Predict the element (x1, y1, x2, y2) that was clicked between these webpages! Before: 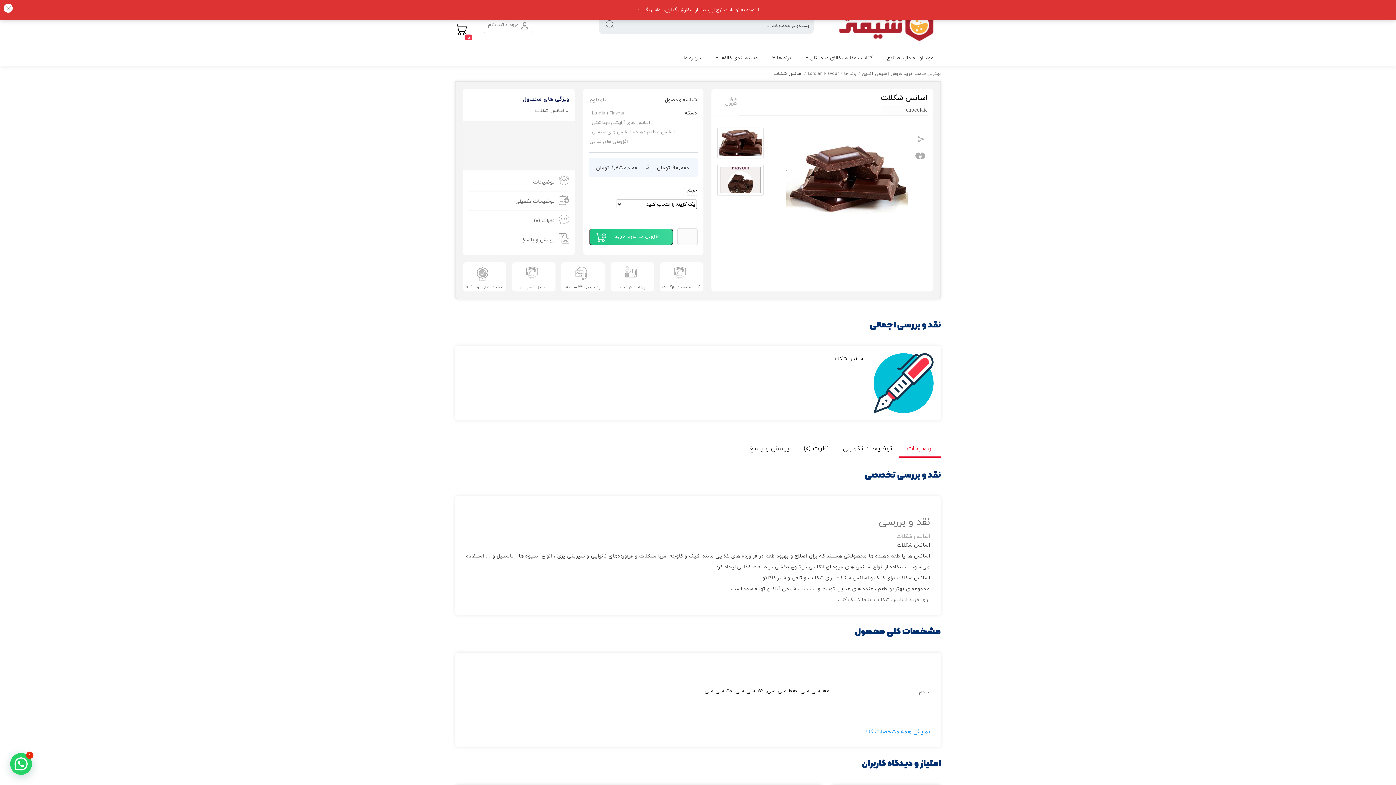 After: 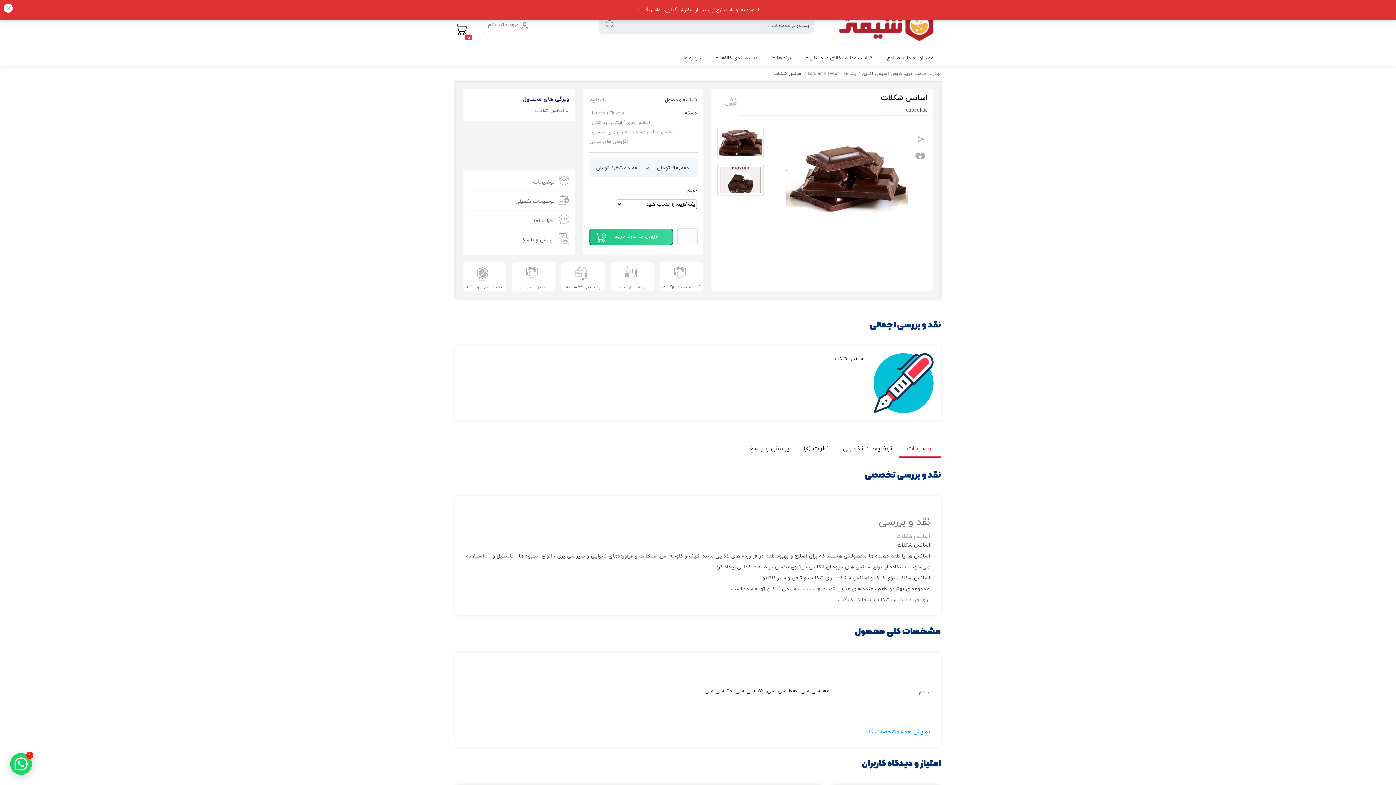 Action: bbox: (462, 262, 506, 291) label: ضمانت اصلی بودن کالا